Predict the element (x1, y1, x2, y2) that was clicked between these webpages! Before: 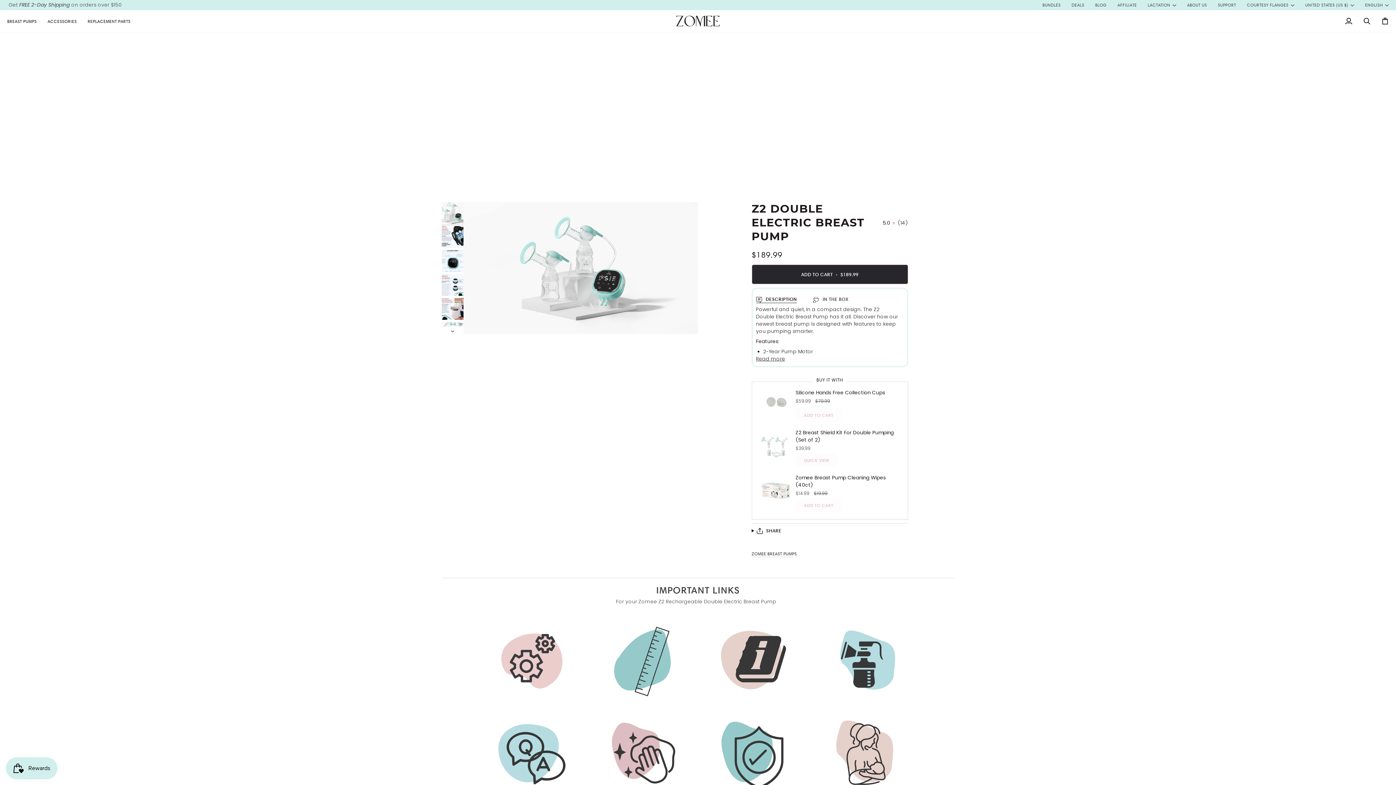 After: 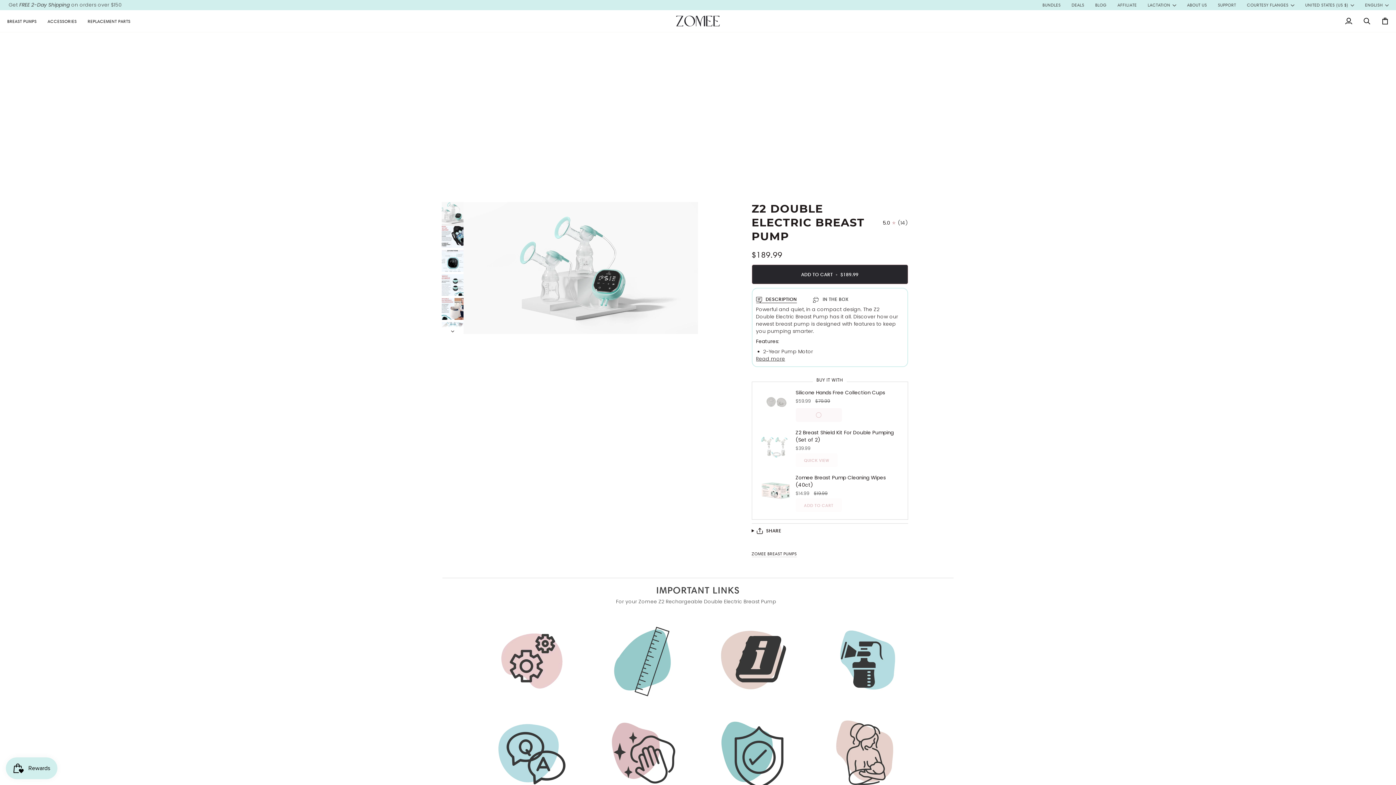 Action: bbox: (795, 408, 842, 422) label: ADD TO CART